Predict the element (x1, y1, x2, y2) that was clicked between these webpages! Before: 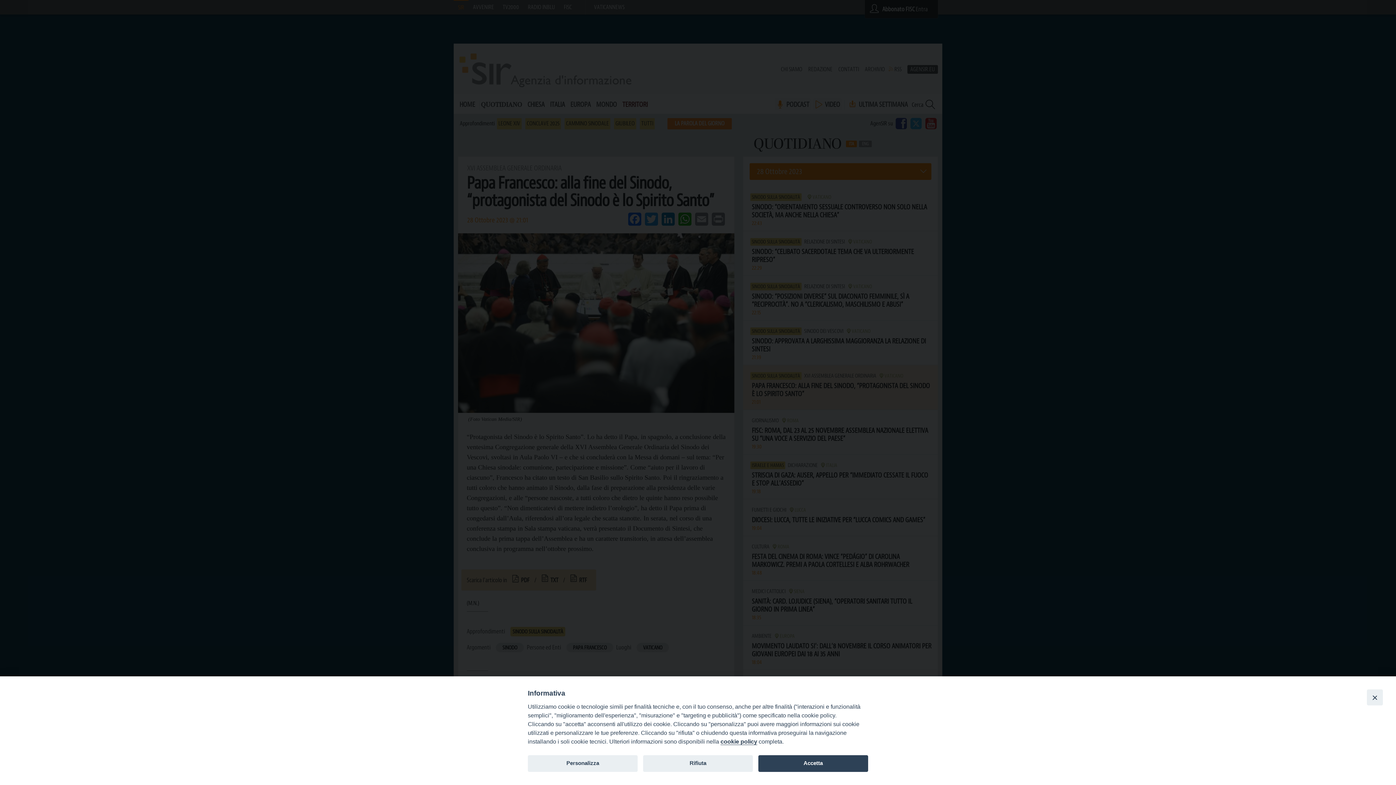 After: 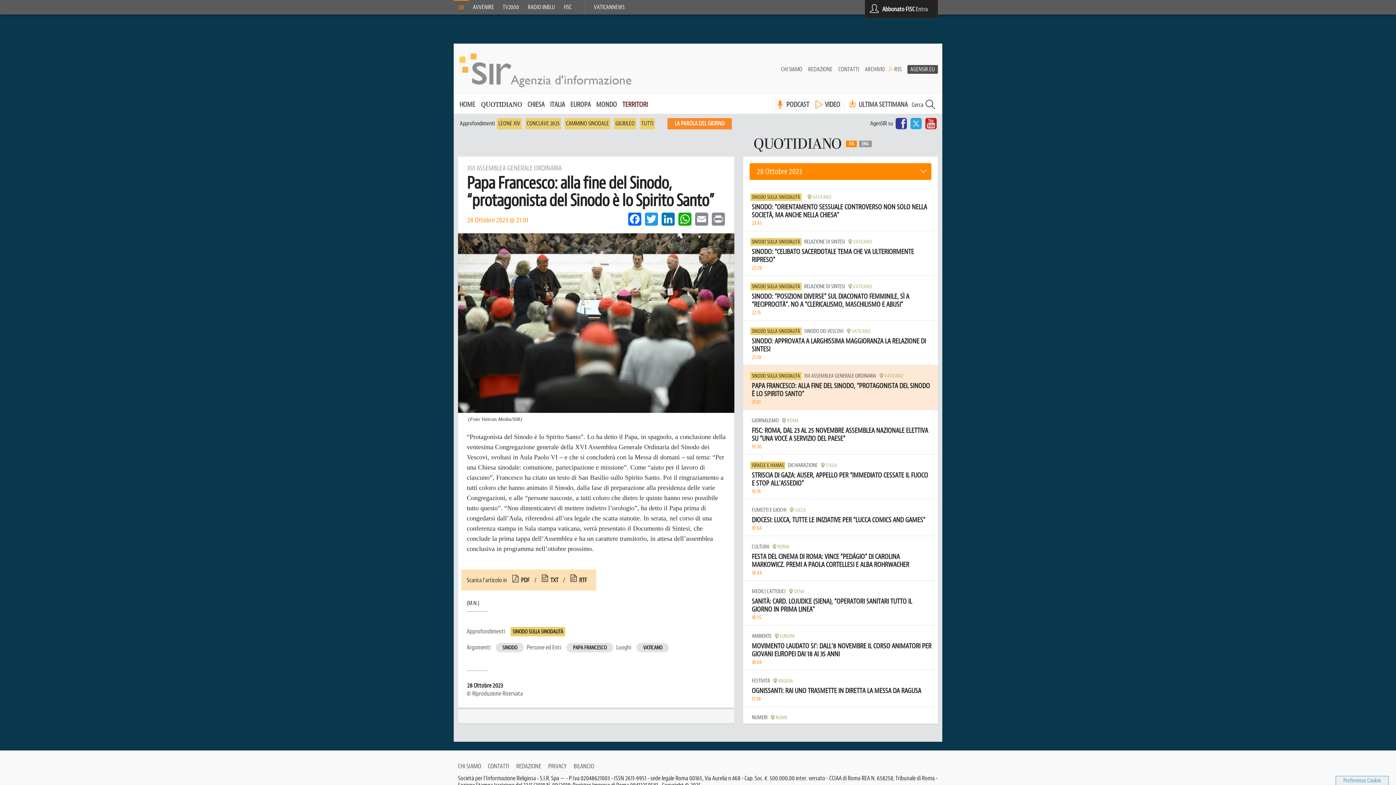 Action: bbox: (643, 755, 753, 772) label: Rifiuta